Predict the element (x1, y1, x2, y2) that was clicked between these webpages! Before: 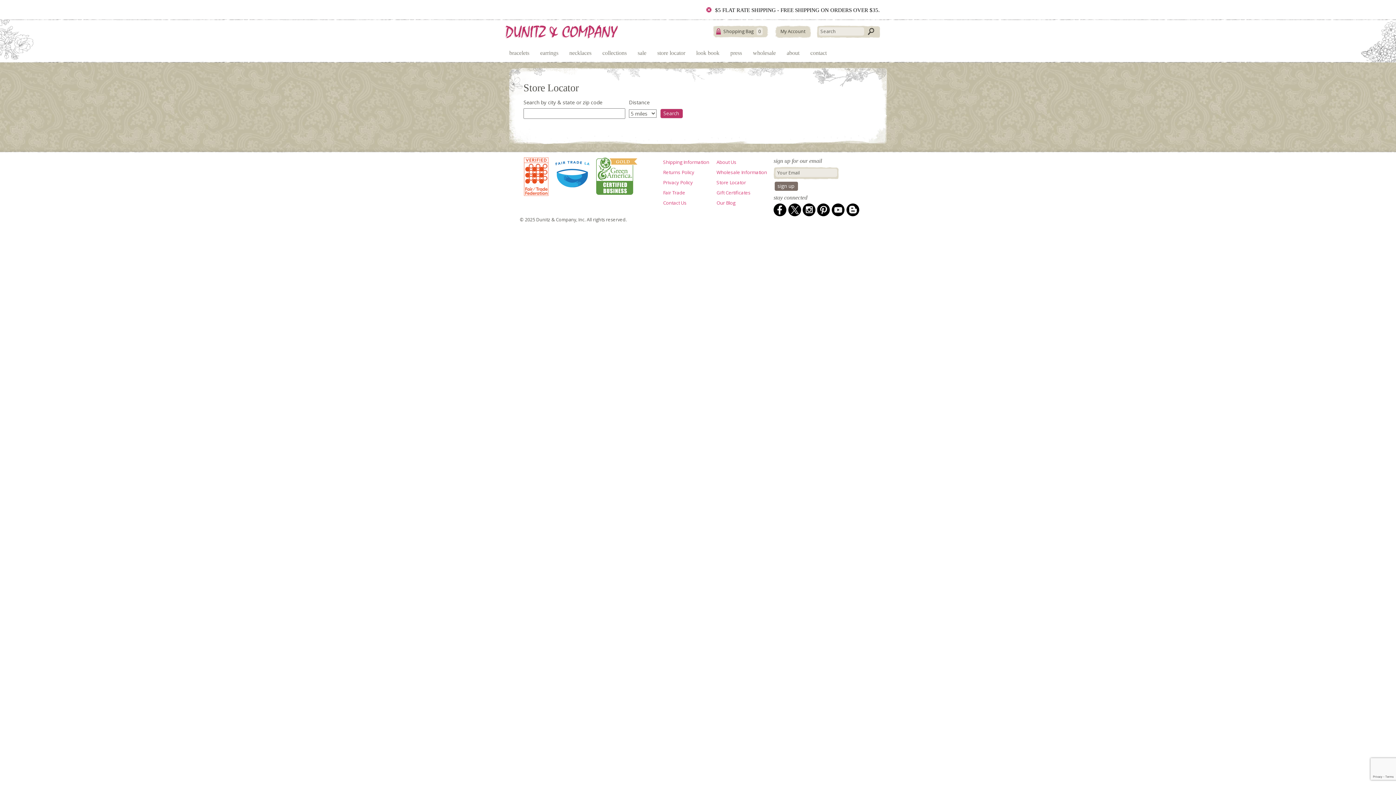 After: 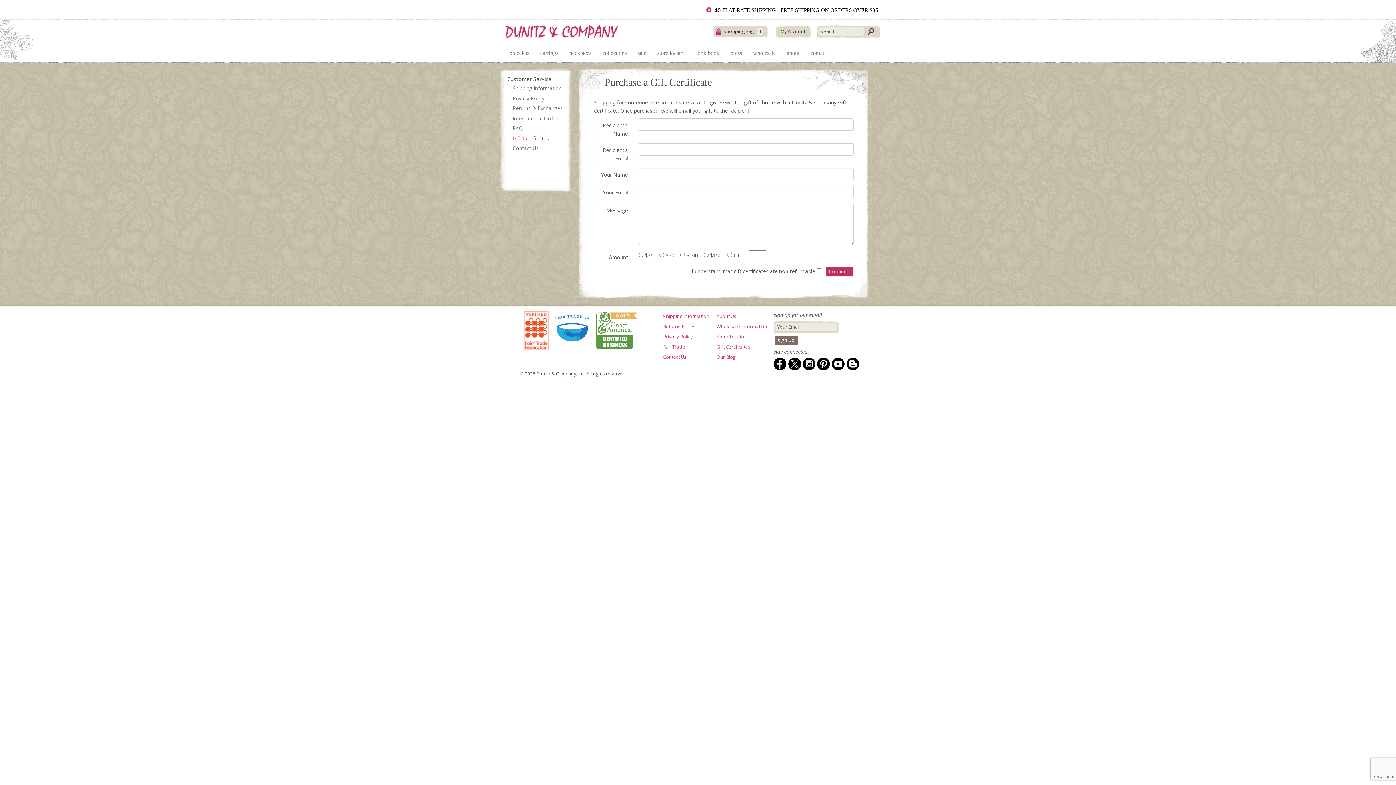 Action: label: Gift Certificates bbox: (716, 189, 750, 196)